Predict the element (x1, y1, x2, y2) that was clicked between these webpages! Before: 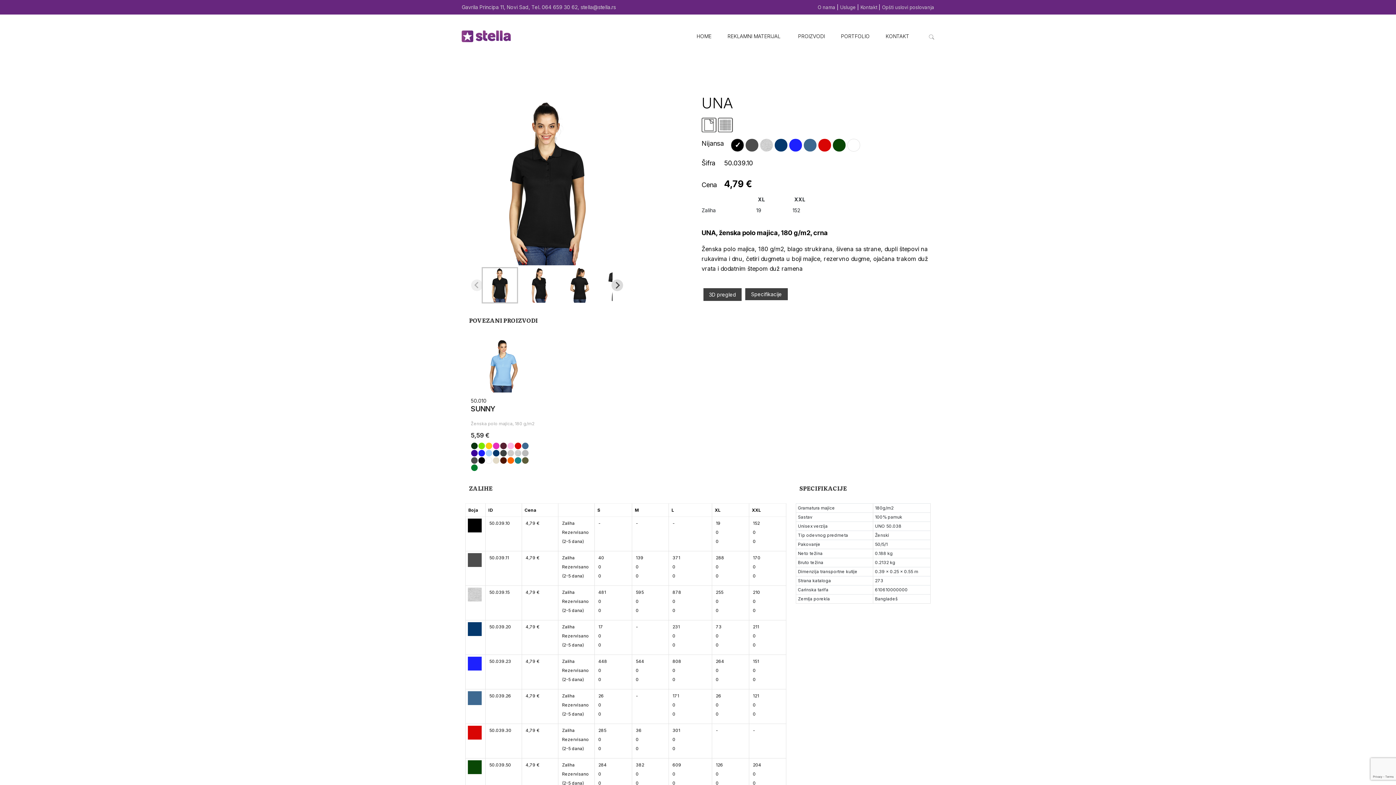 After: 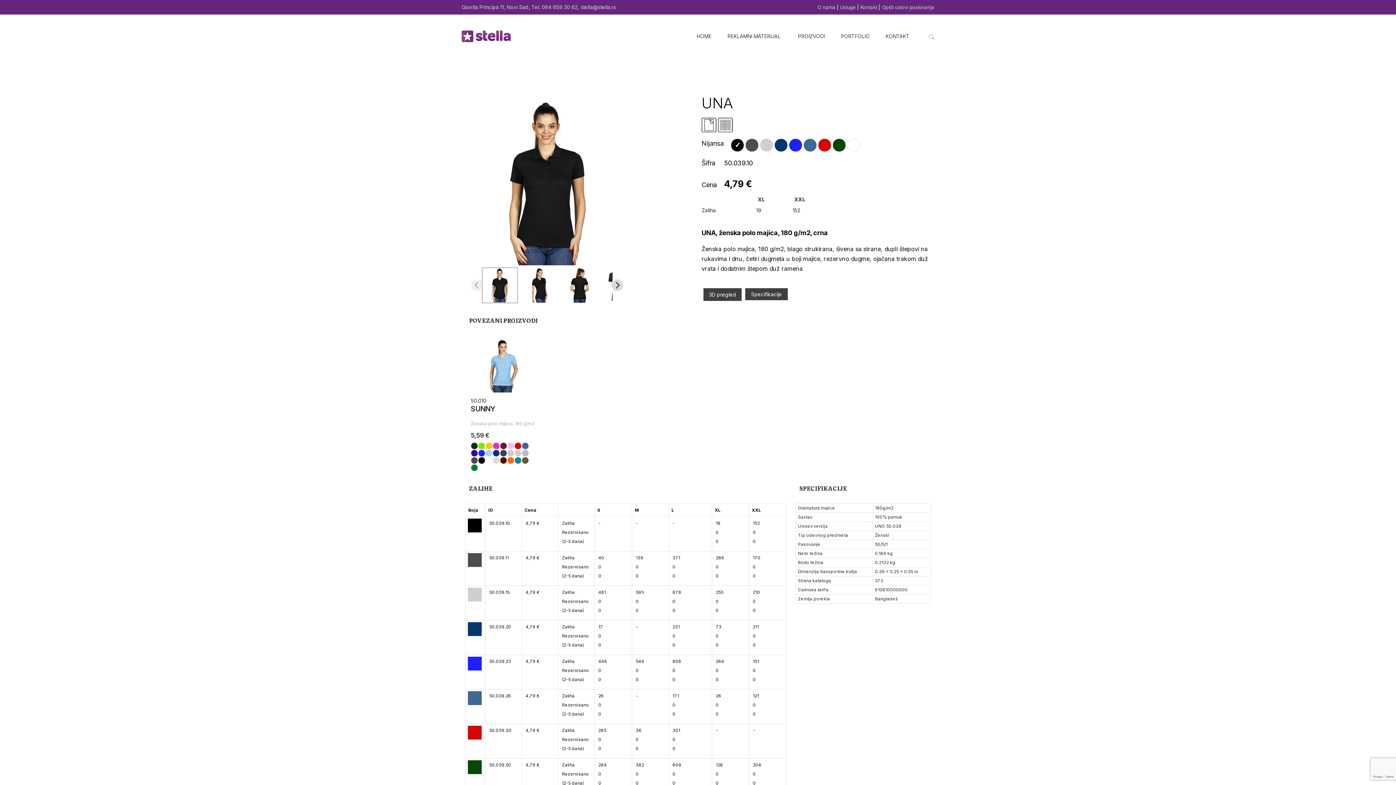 Action: bbox: (481, 267, 518, 303) label: Go to slide 1